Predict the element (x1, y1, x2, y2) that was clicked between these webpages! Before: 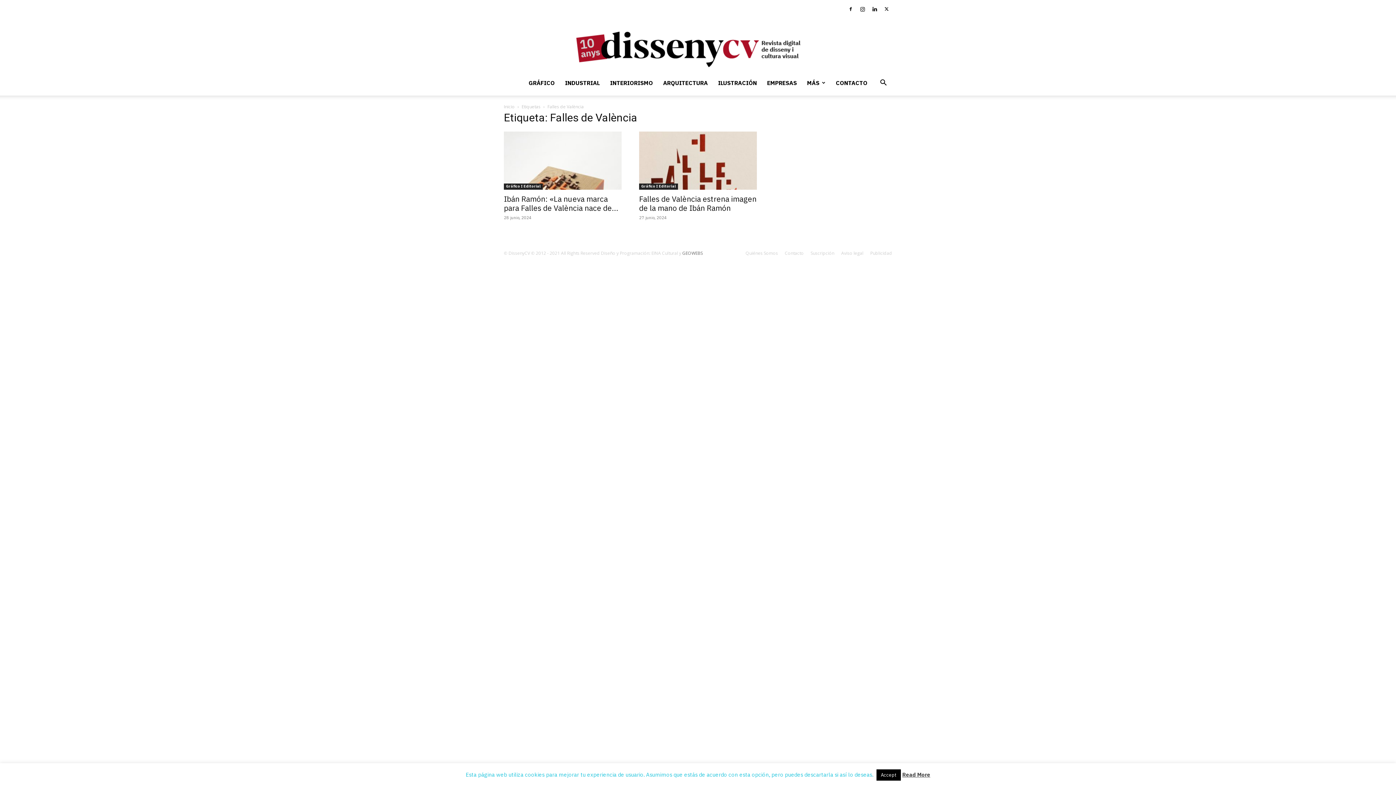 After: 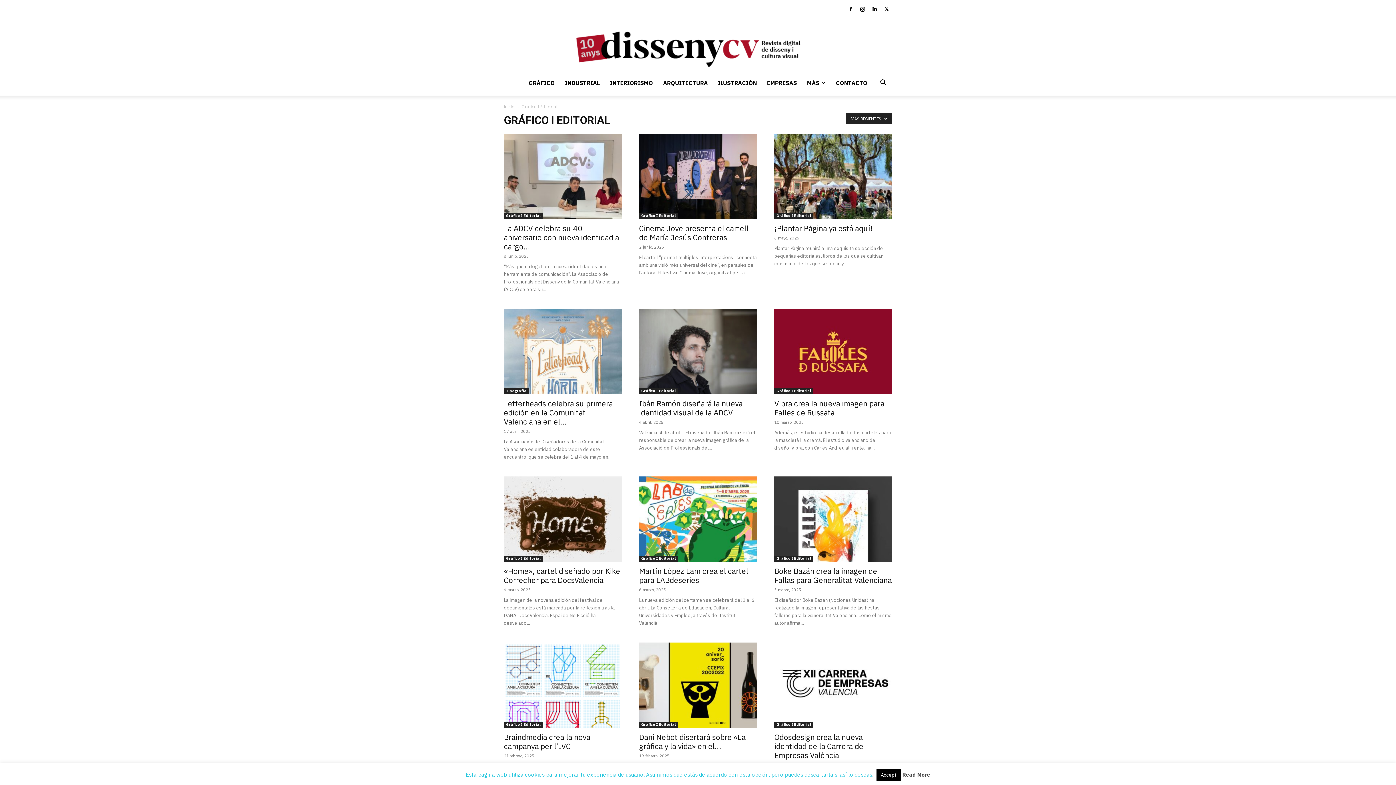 Action: bbox: (523, 70, 560, 95) label: GRÁFICO